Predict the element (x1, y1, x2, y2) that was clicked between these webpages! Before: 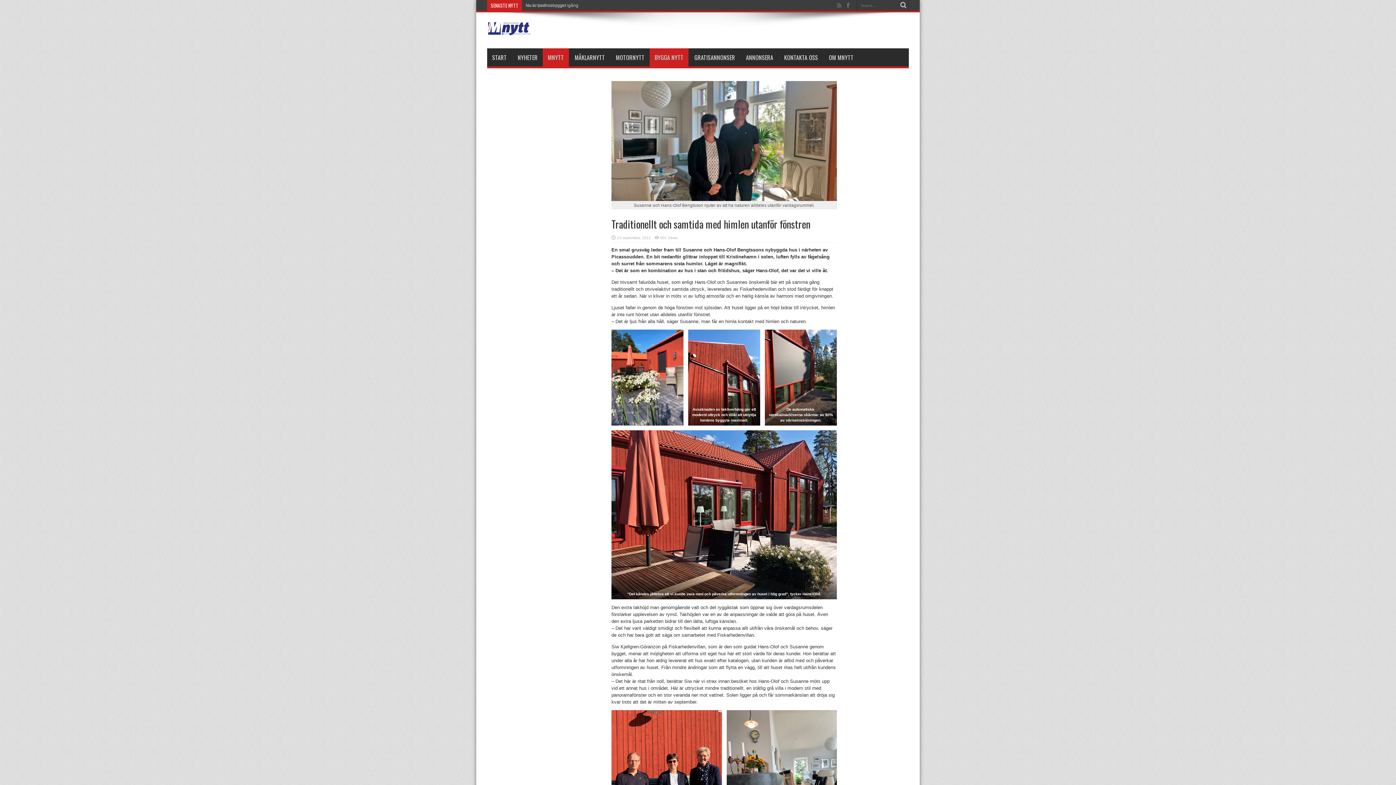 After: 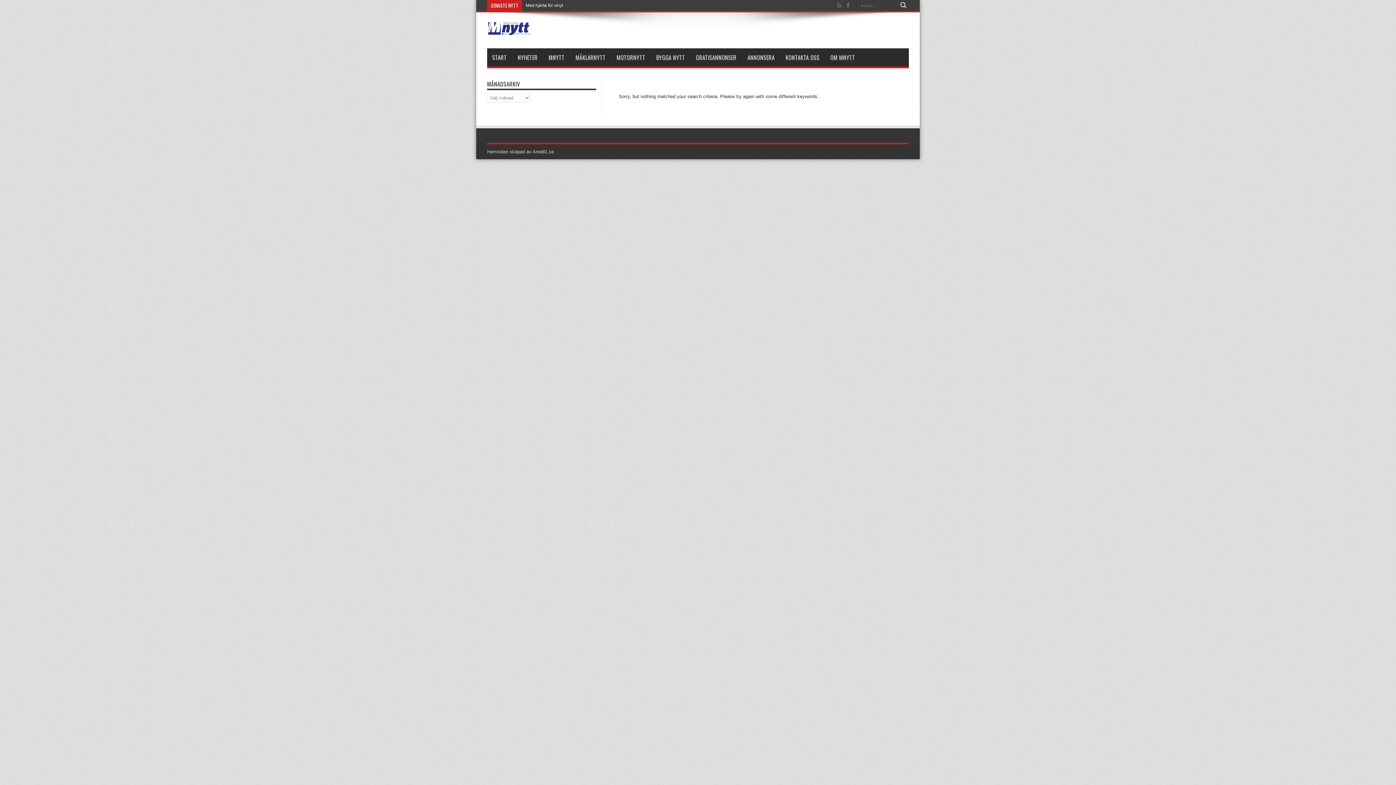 Action: bbox: (898, 0, 909, 10)